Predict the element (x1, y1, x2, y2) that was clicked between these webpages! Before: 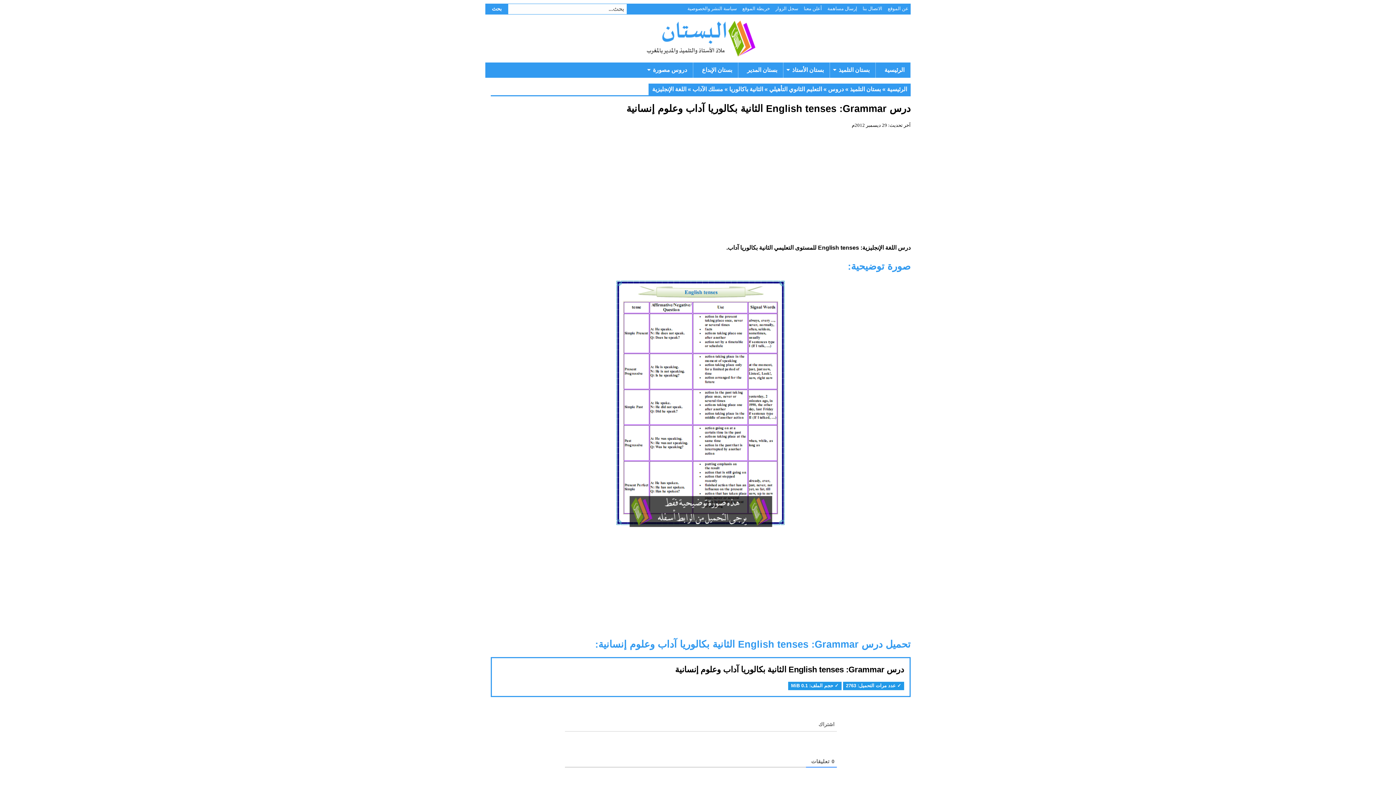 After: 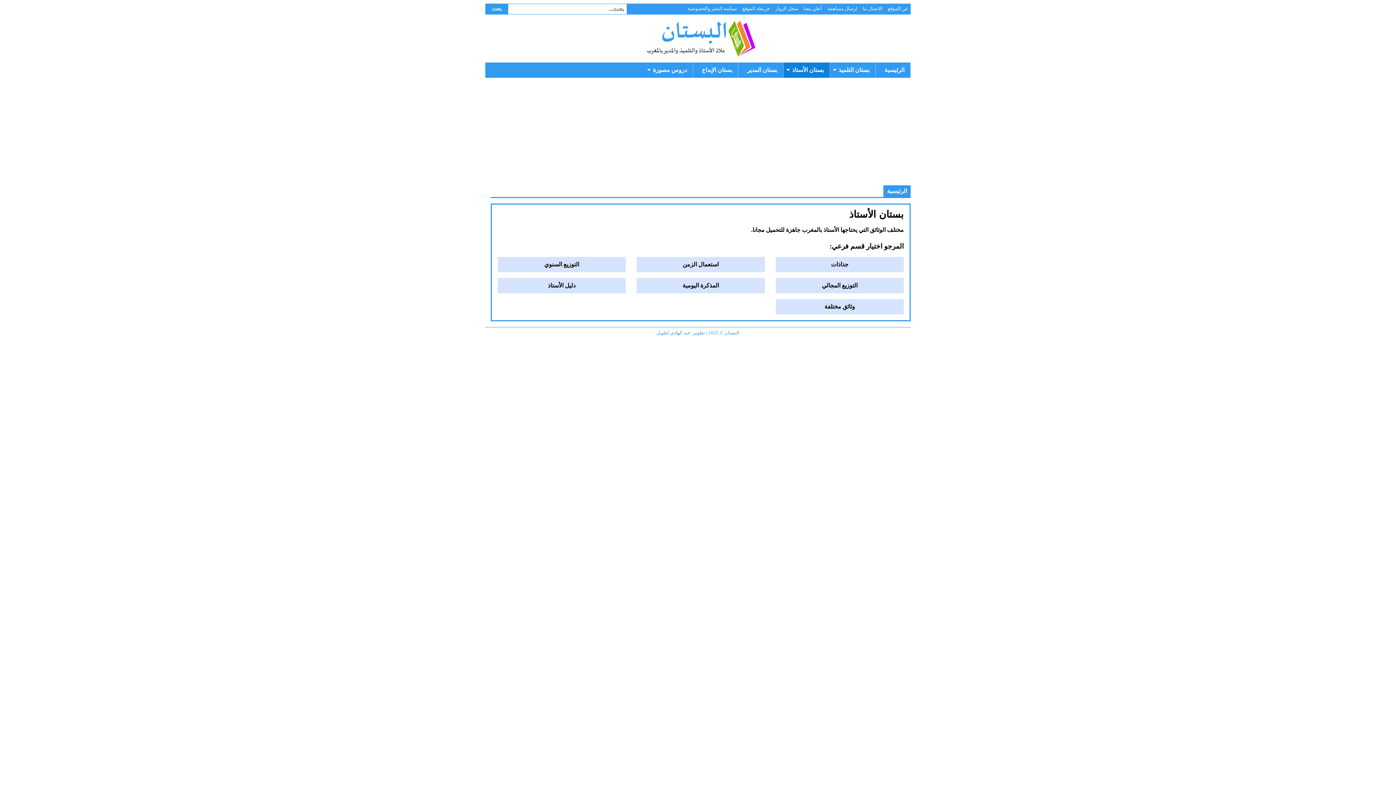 Action: bbox: (783, 62, 830, 77) label: بستان الأستاذ